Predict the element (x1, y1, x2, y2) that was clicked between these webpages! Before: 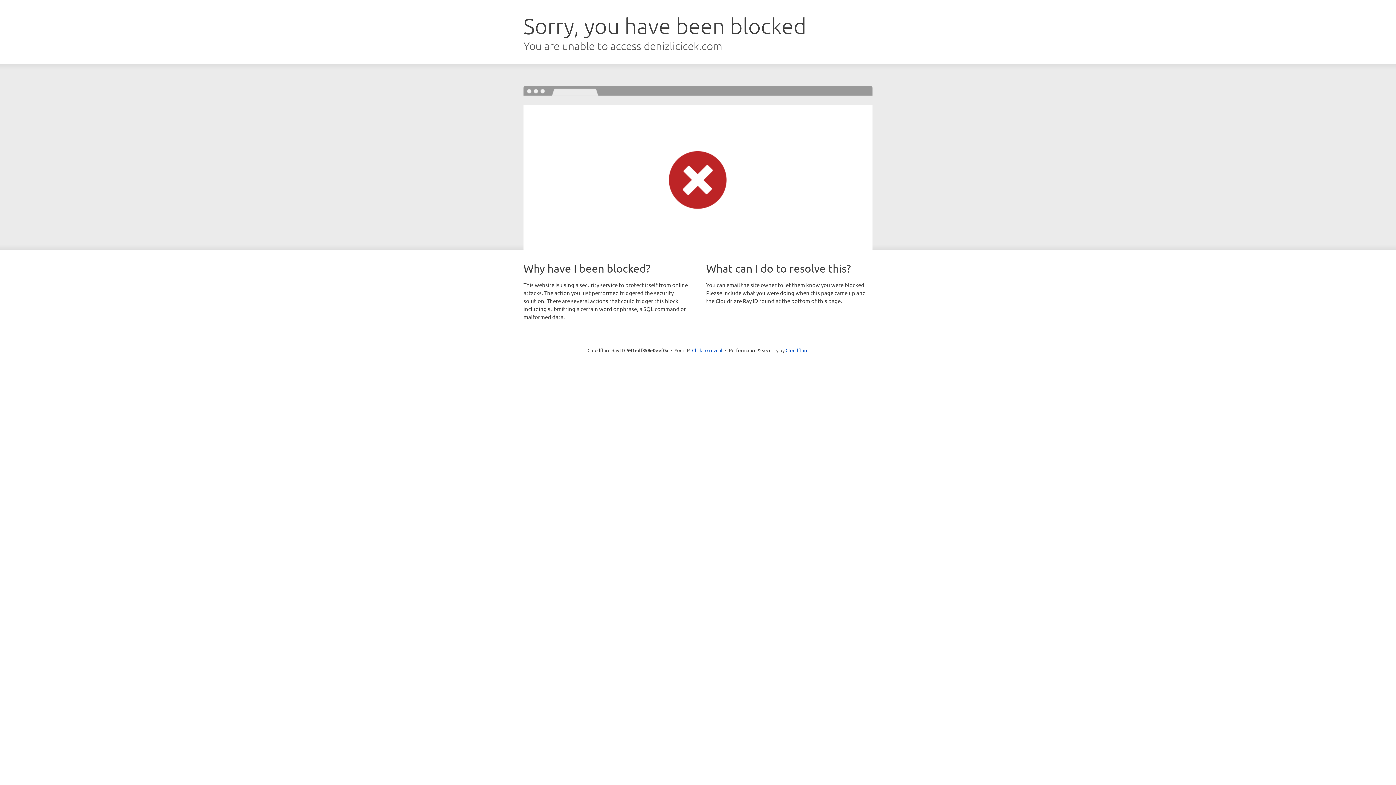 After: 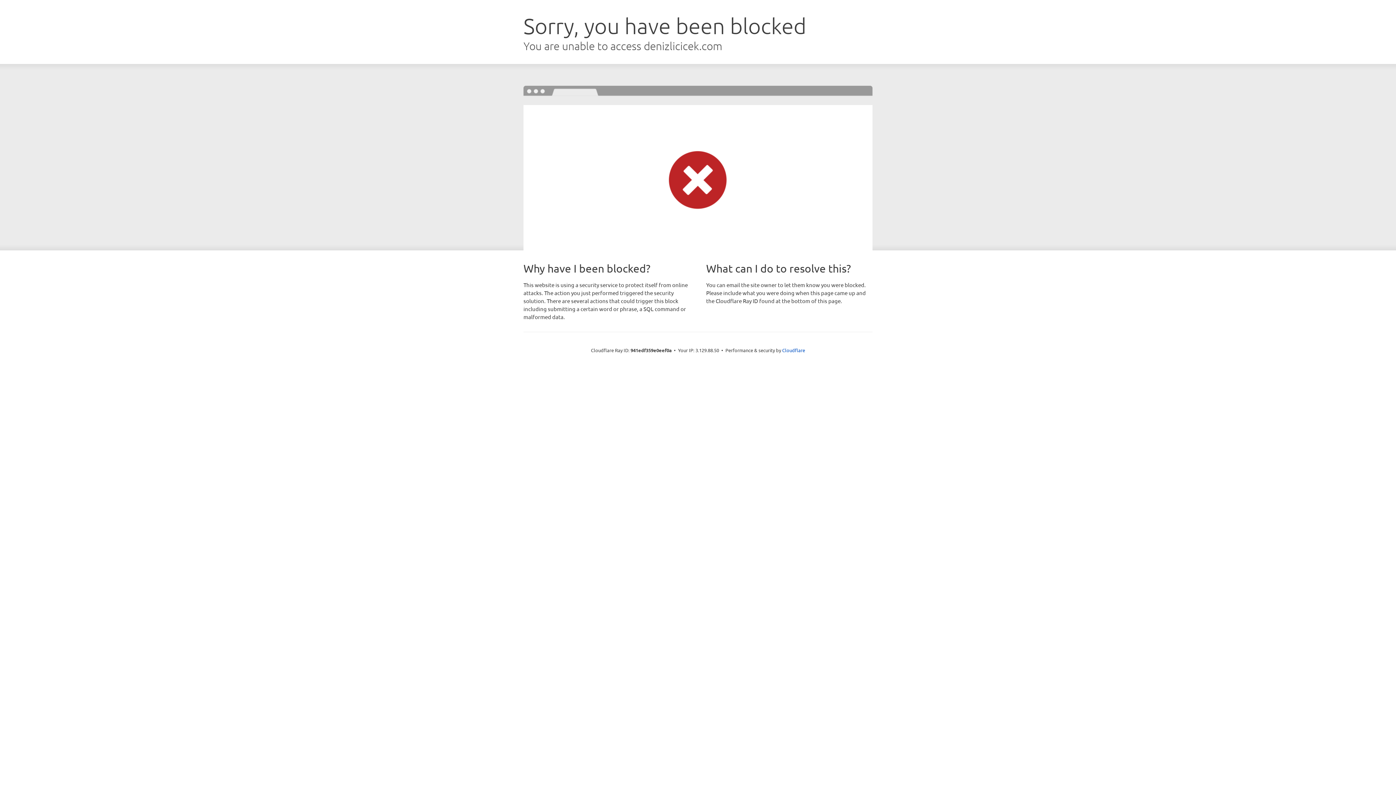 Action: label: Click to reveal bbox: (692, 346, 722, 353)